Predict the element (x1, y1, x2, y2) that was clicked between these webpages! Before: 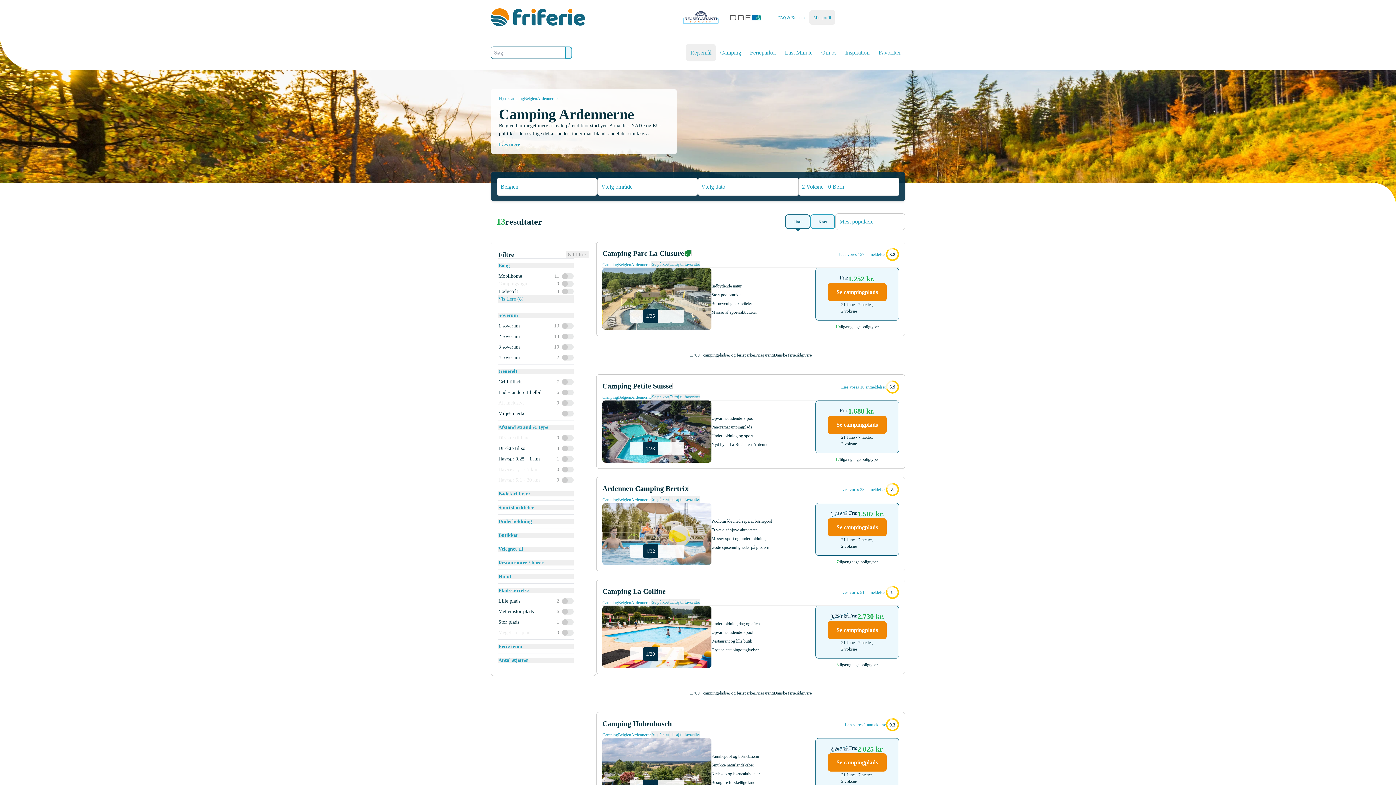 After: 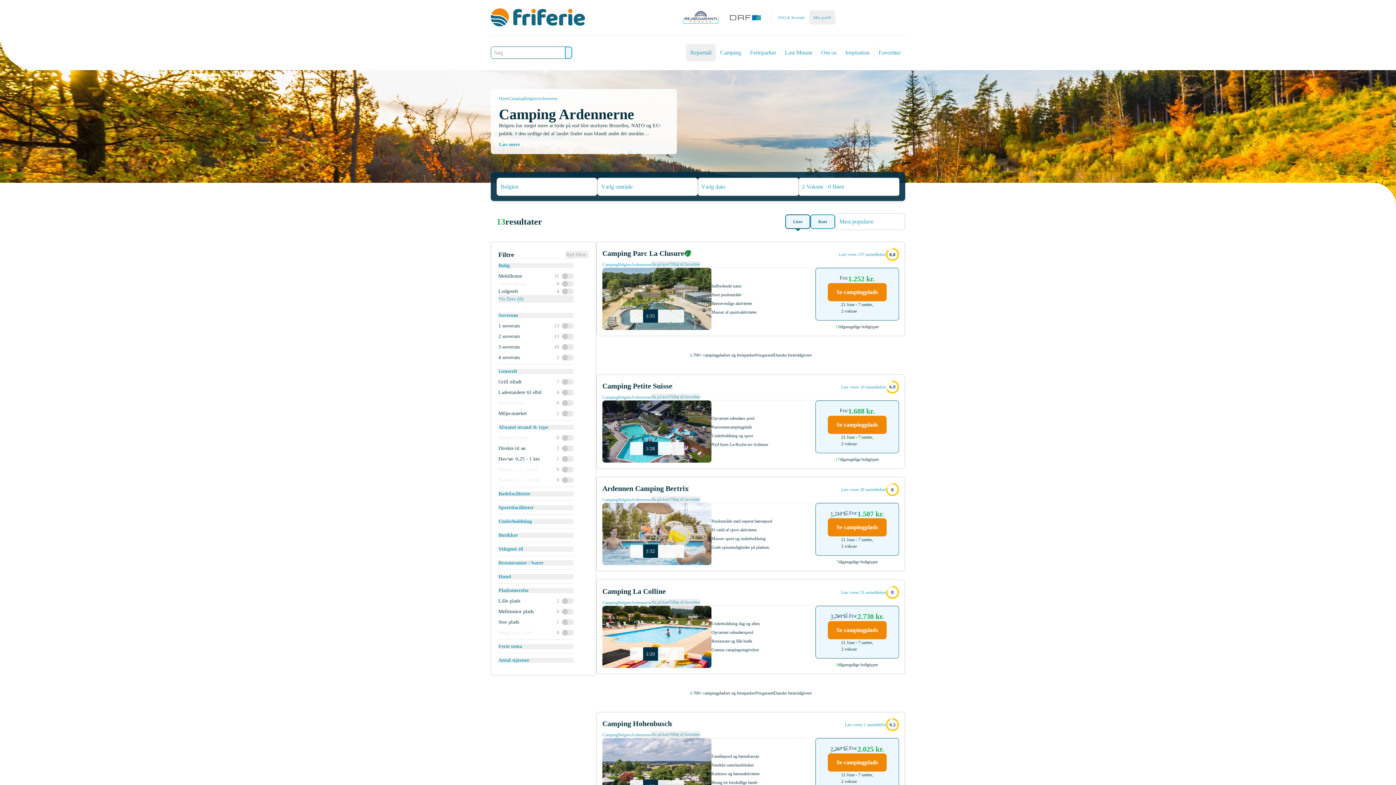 Action: bbox: (602, 586, 665, 596) label: Camping La Colline